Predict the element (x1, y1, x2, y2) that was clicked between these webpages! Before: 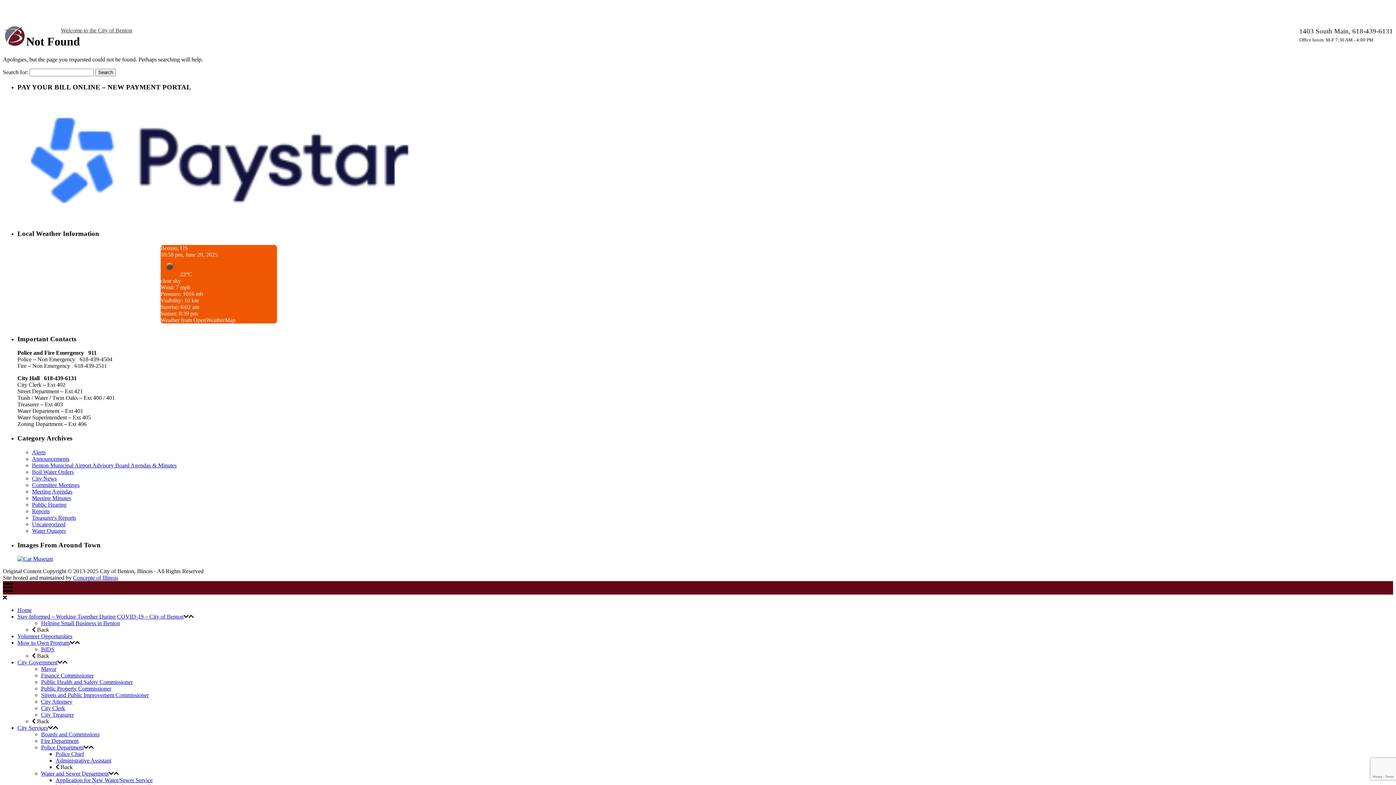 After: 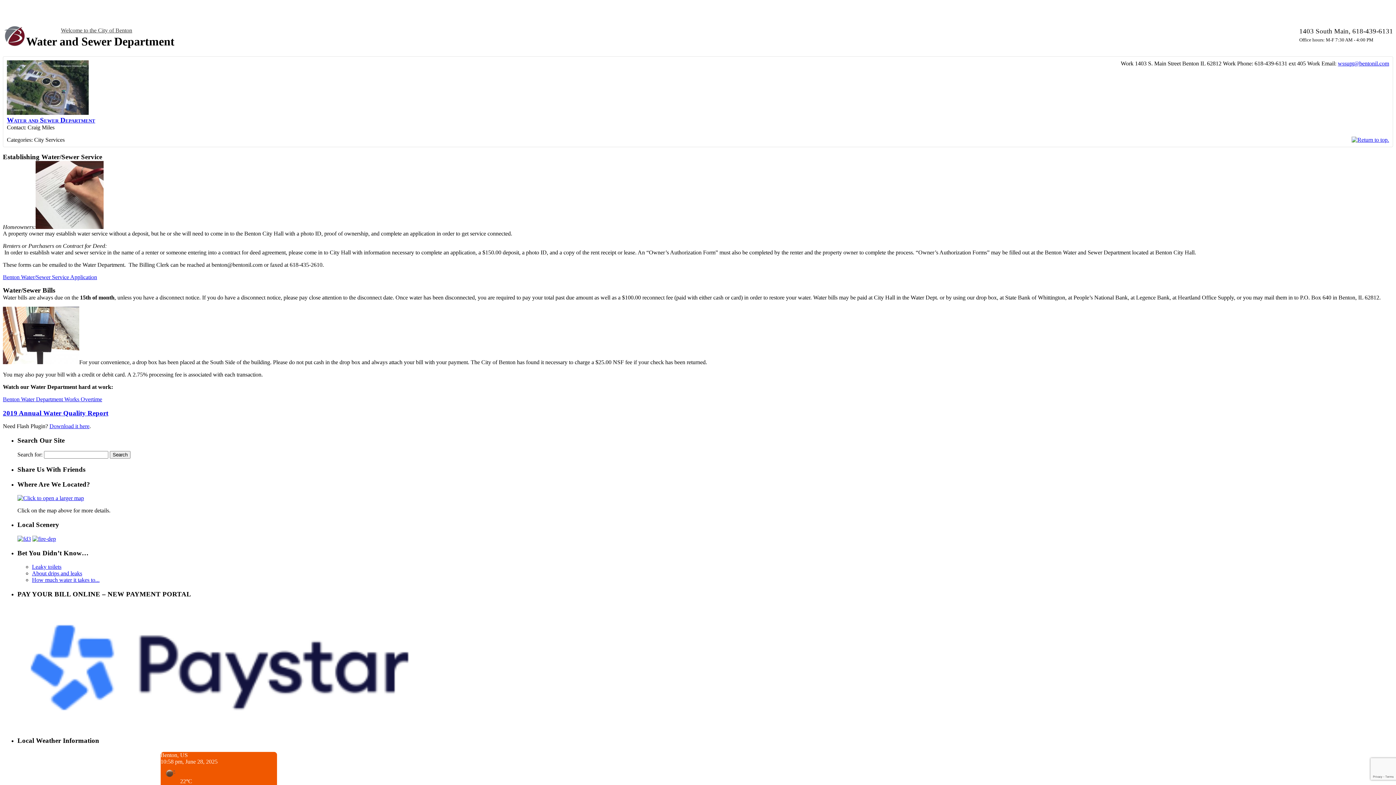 Action: bbox: (41, 770, 108, 777) label: Water and Sewer Department